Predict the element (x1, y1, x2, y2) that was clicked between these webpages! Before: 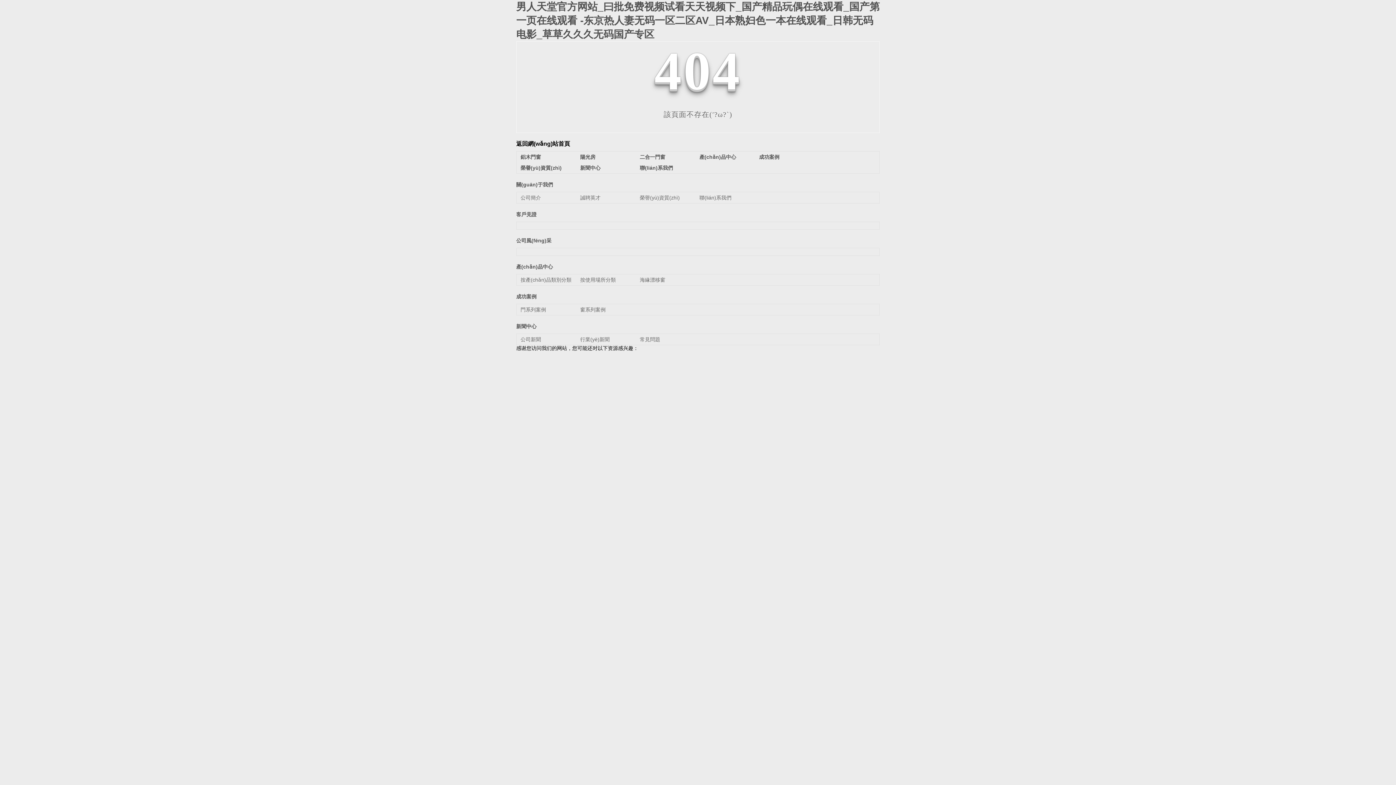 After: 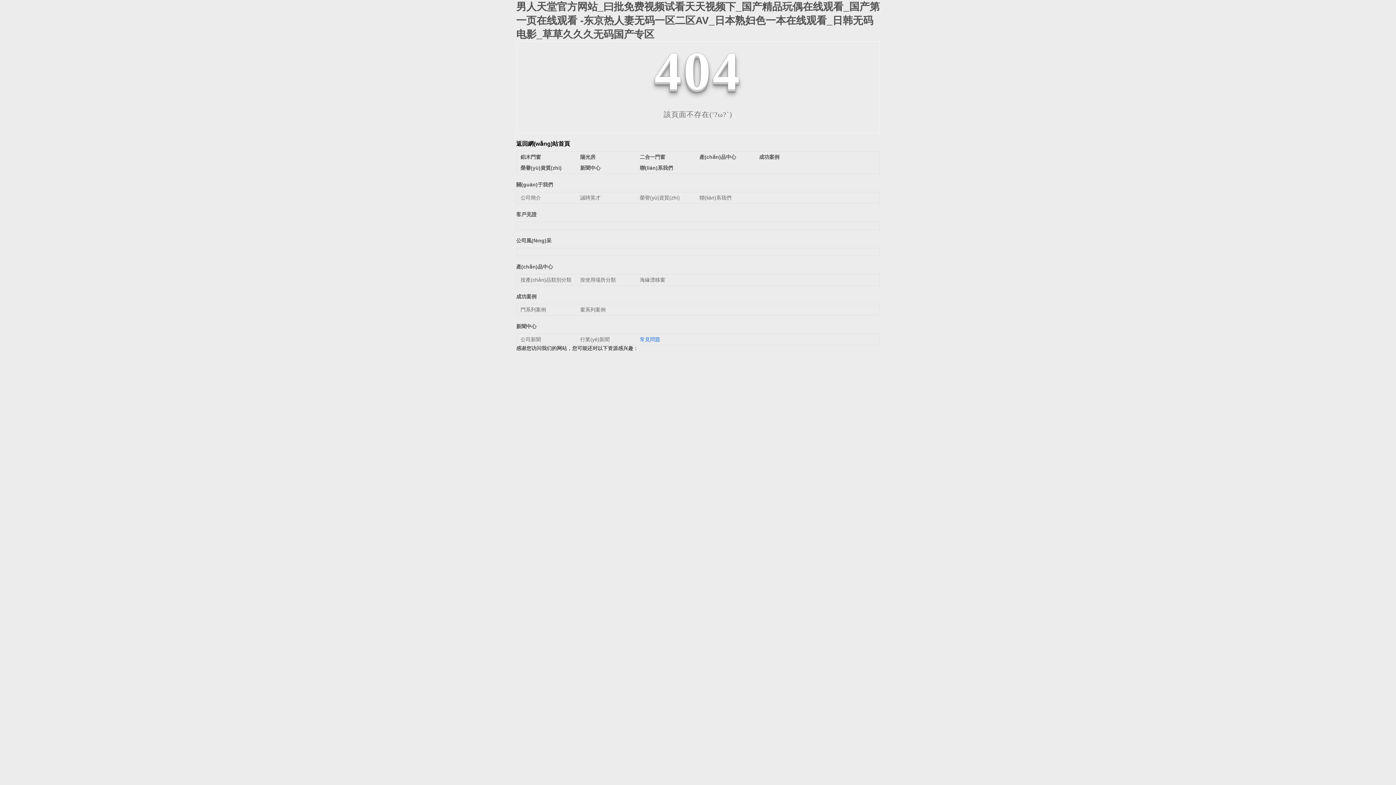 Action: label: 常見問題 bbox: (640, 336, 660, 342)